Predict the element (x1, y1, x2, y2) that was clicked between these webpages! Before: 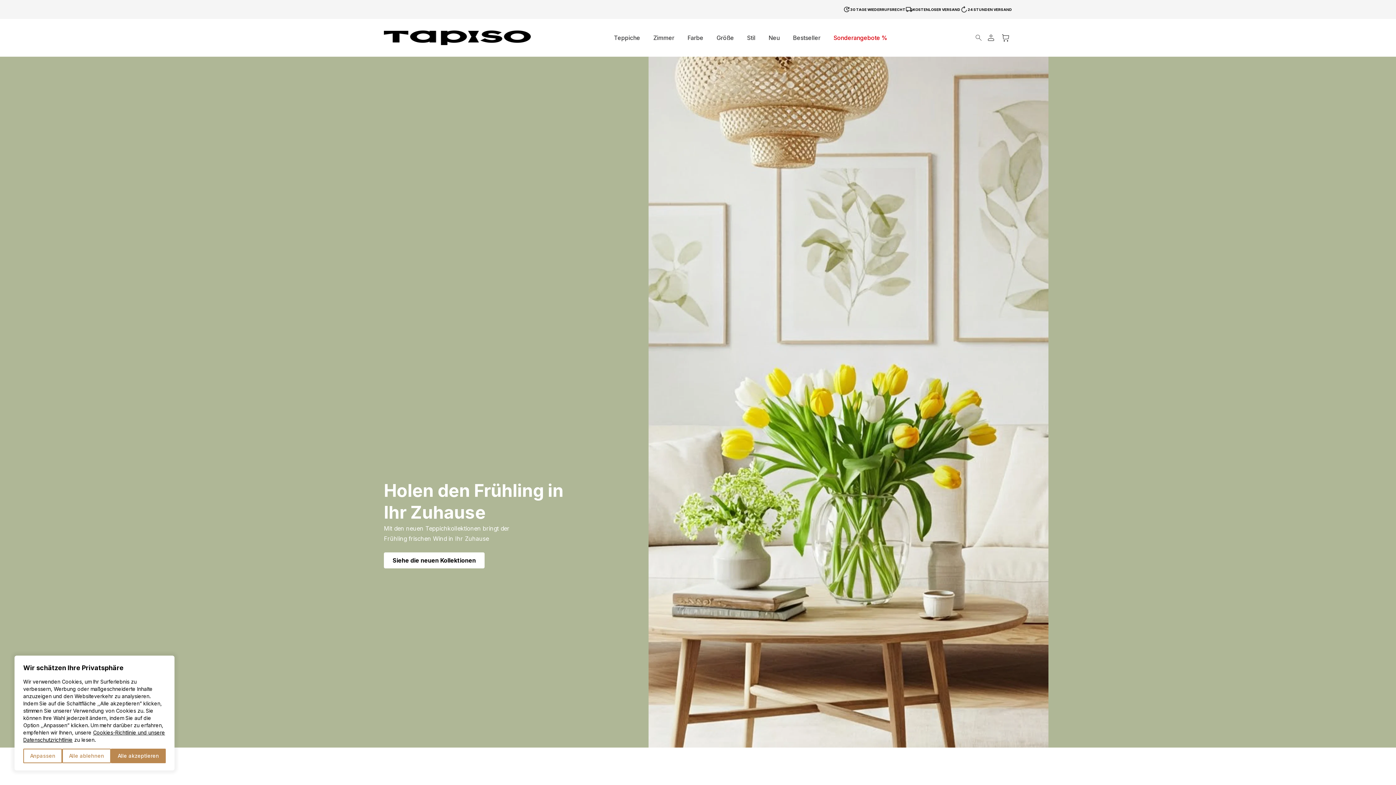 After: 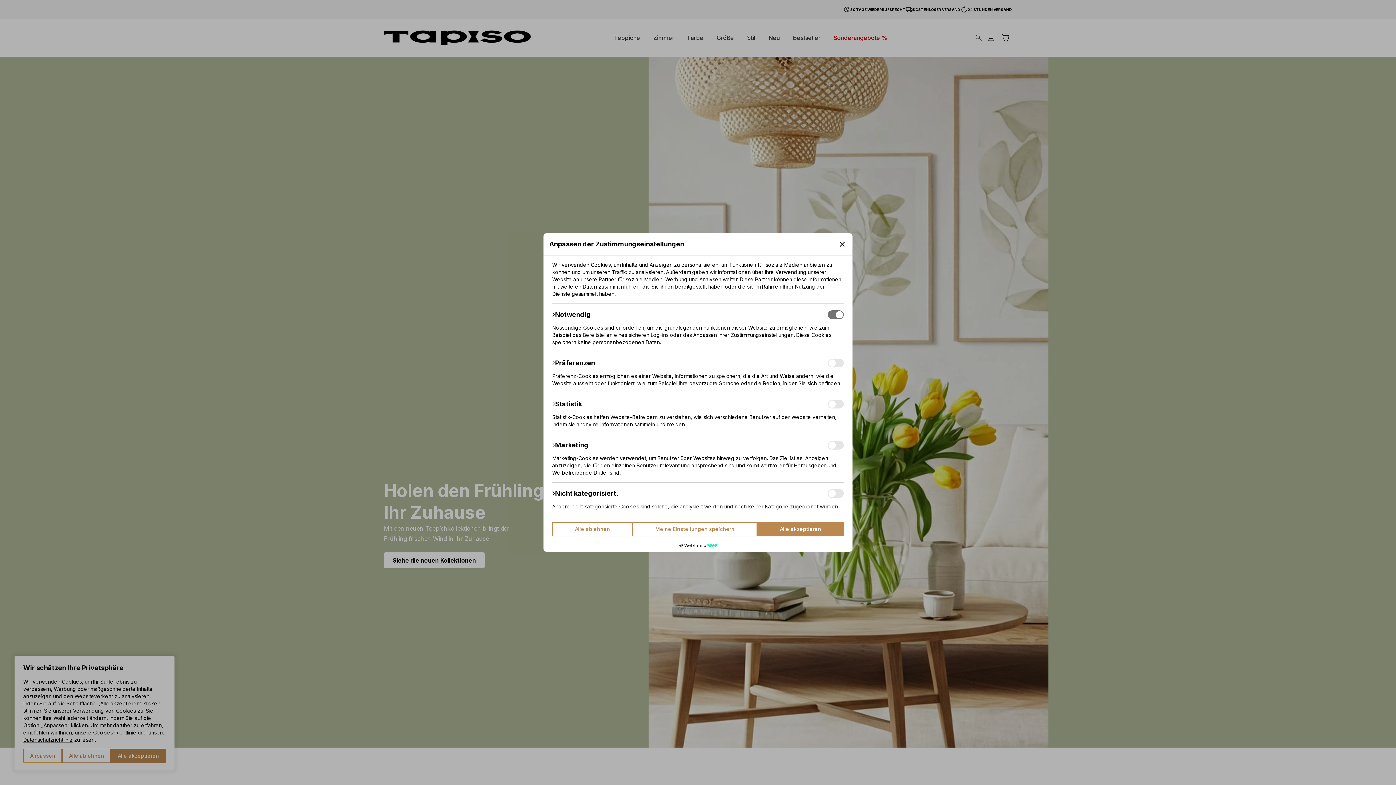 Action: label: Anpassen bbox: (23, 749, 62, 763)